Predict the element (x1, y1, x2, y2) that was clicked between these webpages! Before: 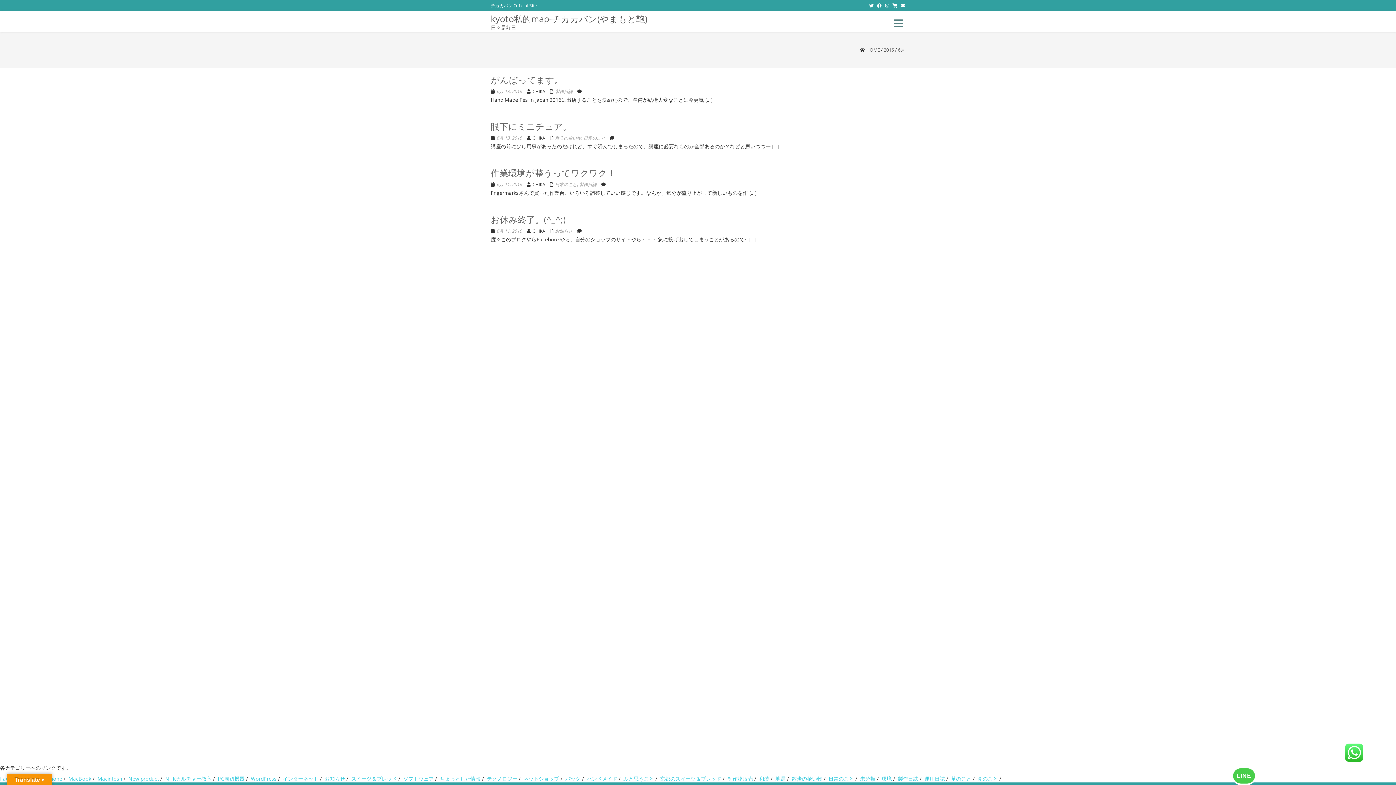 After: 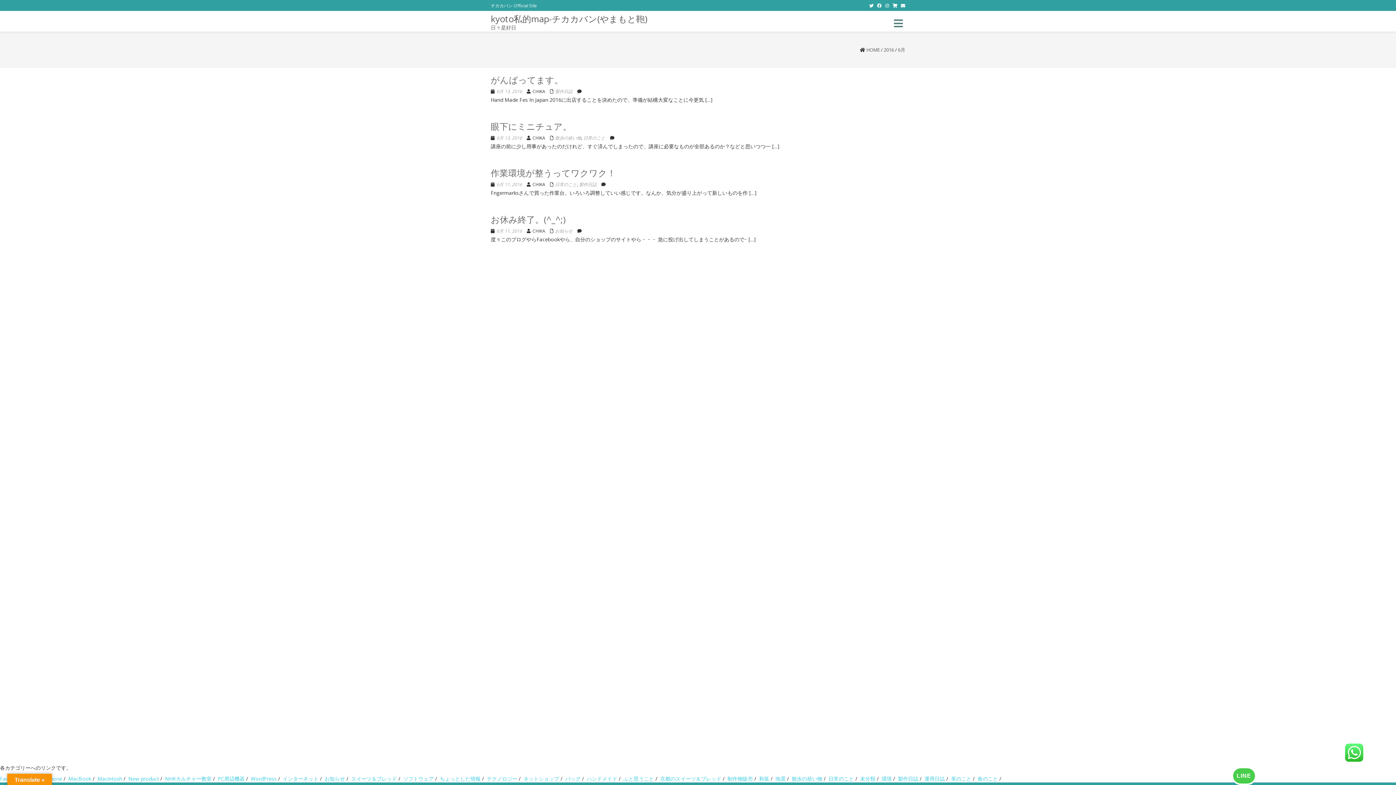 Action: bbox: (496, 134, 522, 141) label: 6月 13, 2016